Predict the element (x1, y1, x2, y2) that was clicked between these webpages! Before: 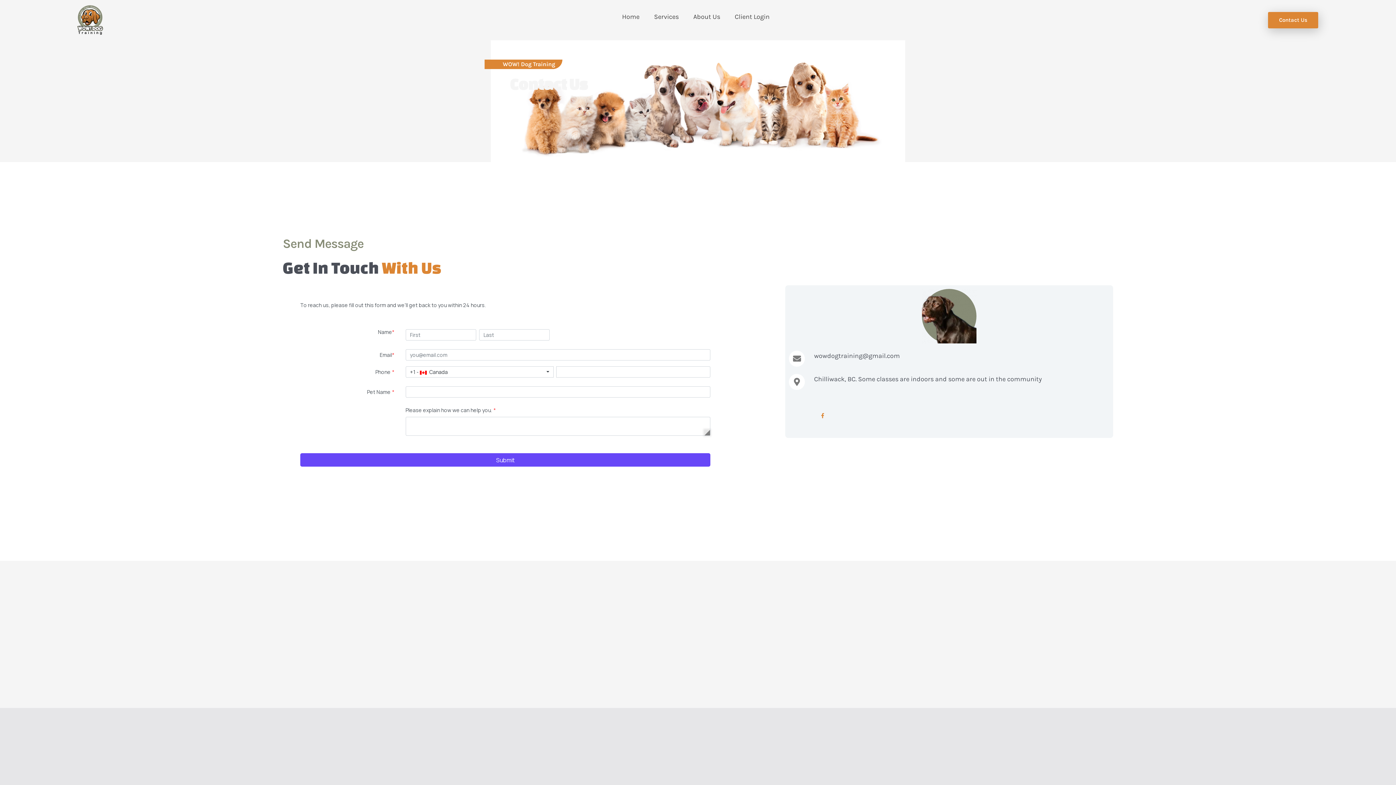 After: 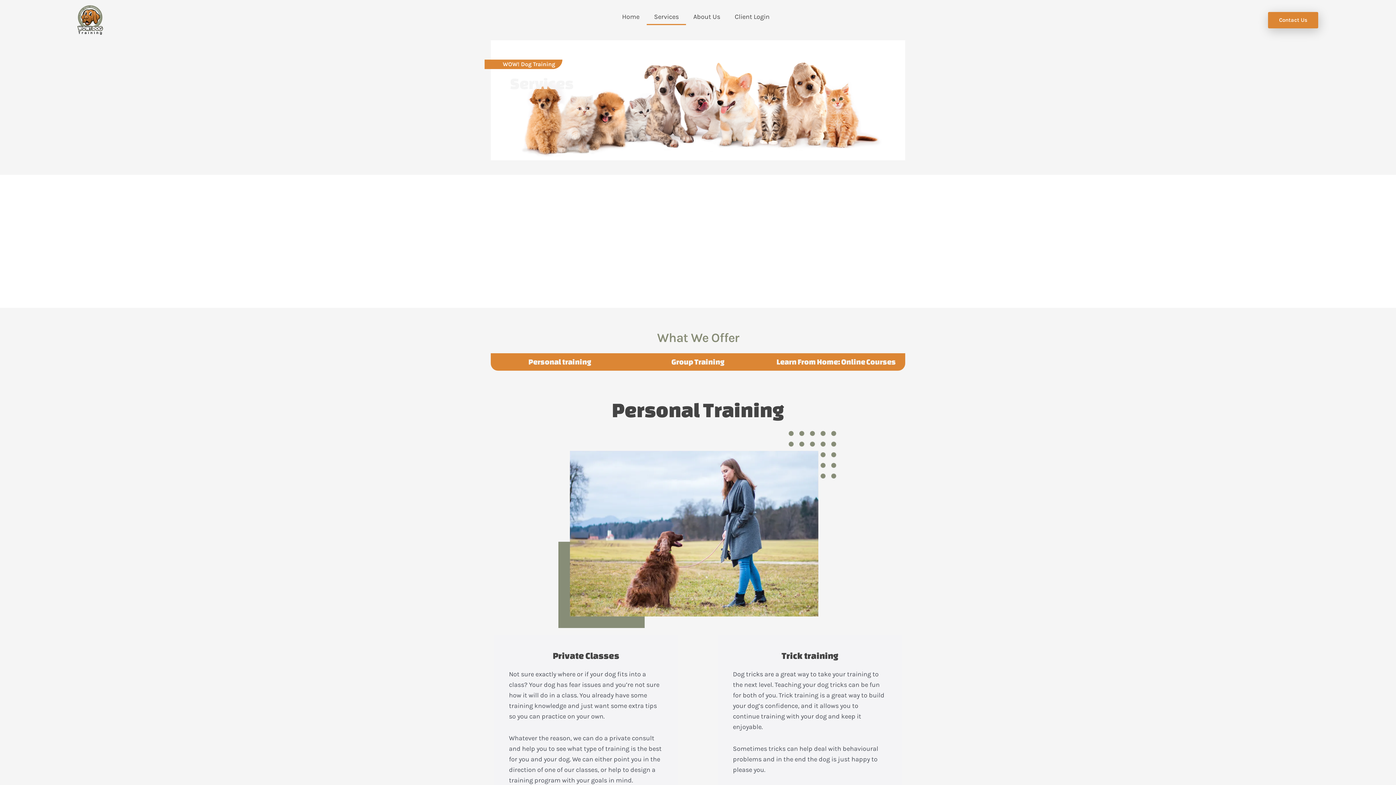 Action: bbox: (646, 8, 686, 24) label: Services